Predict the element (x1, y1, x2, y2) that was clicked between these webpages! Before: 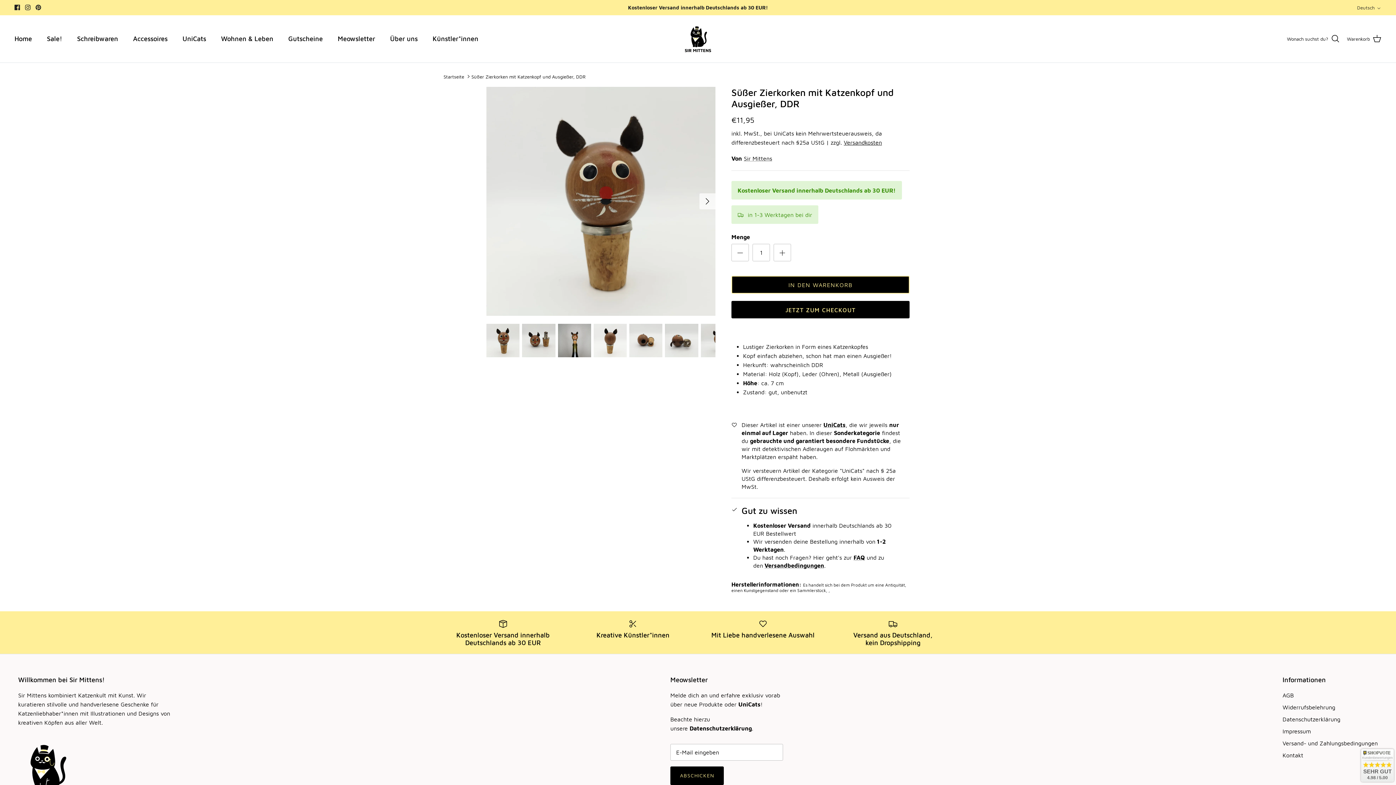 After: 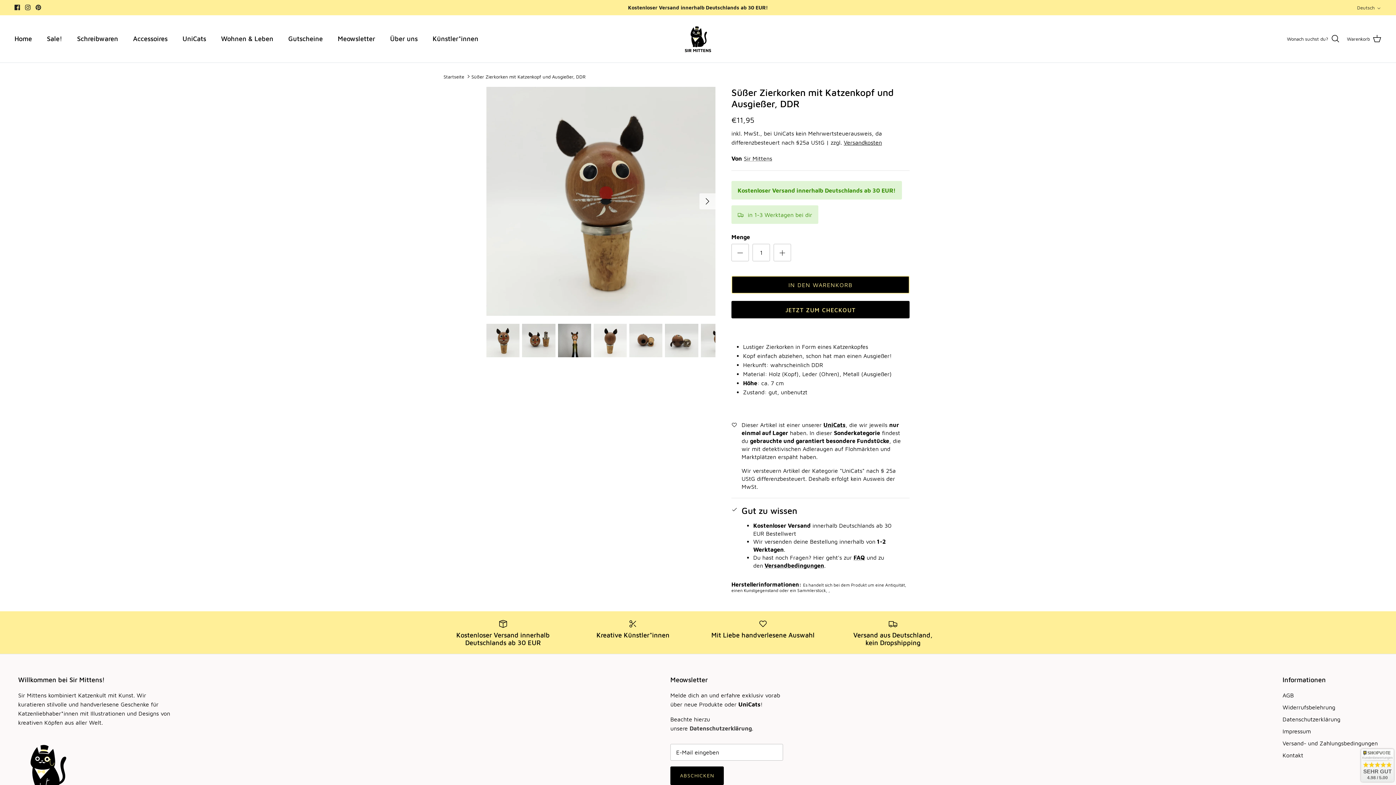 Action: bbox: (689, 725, 752, 732) label: Datenschutzerklärung